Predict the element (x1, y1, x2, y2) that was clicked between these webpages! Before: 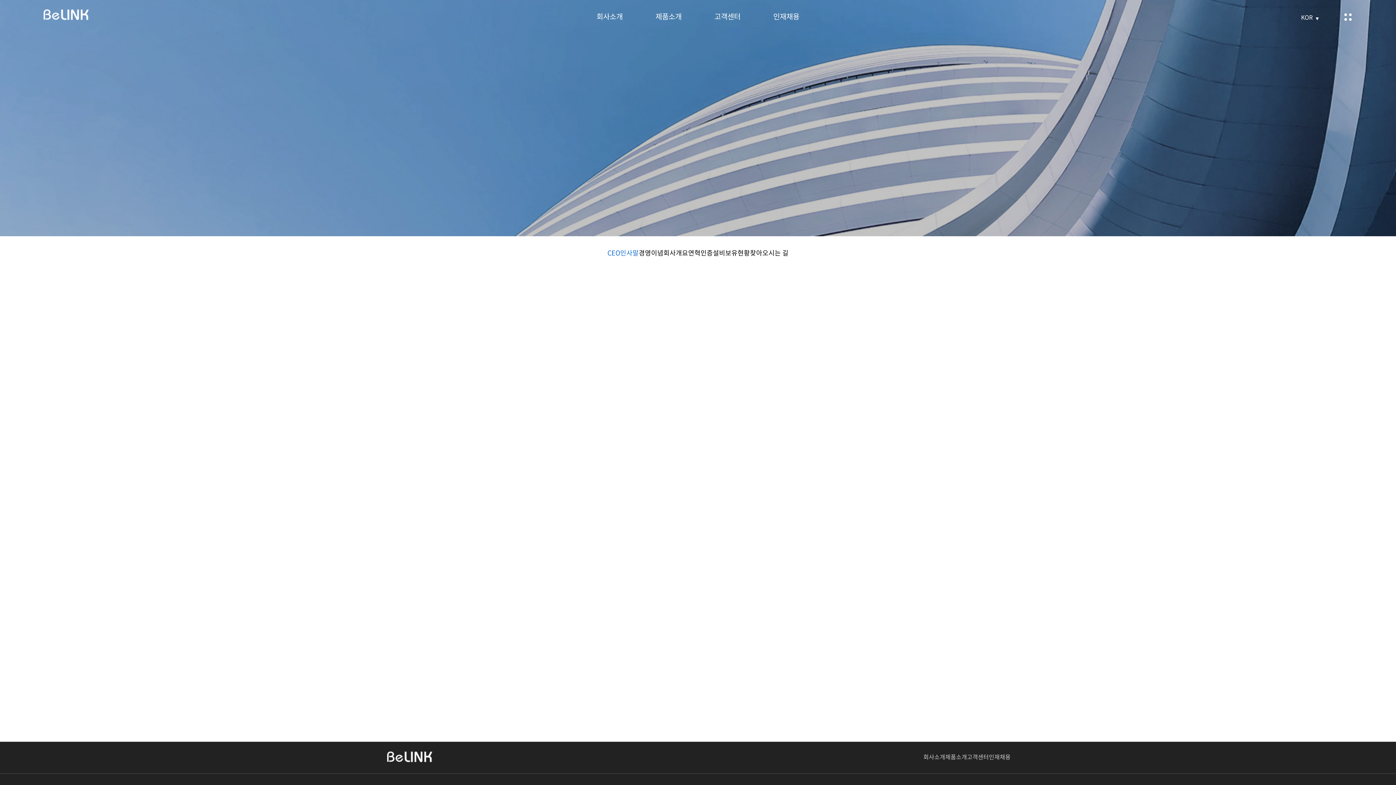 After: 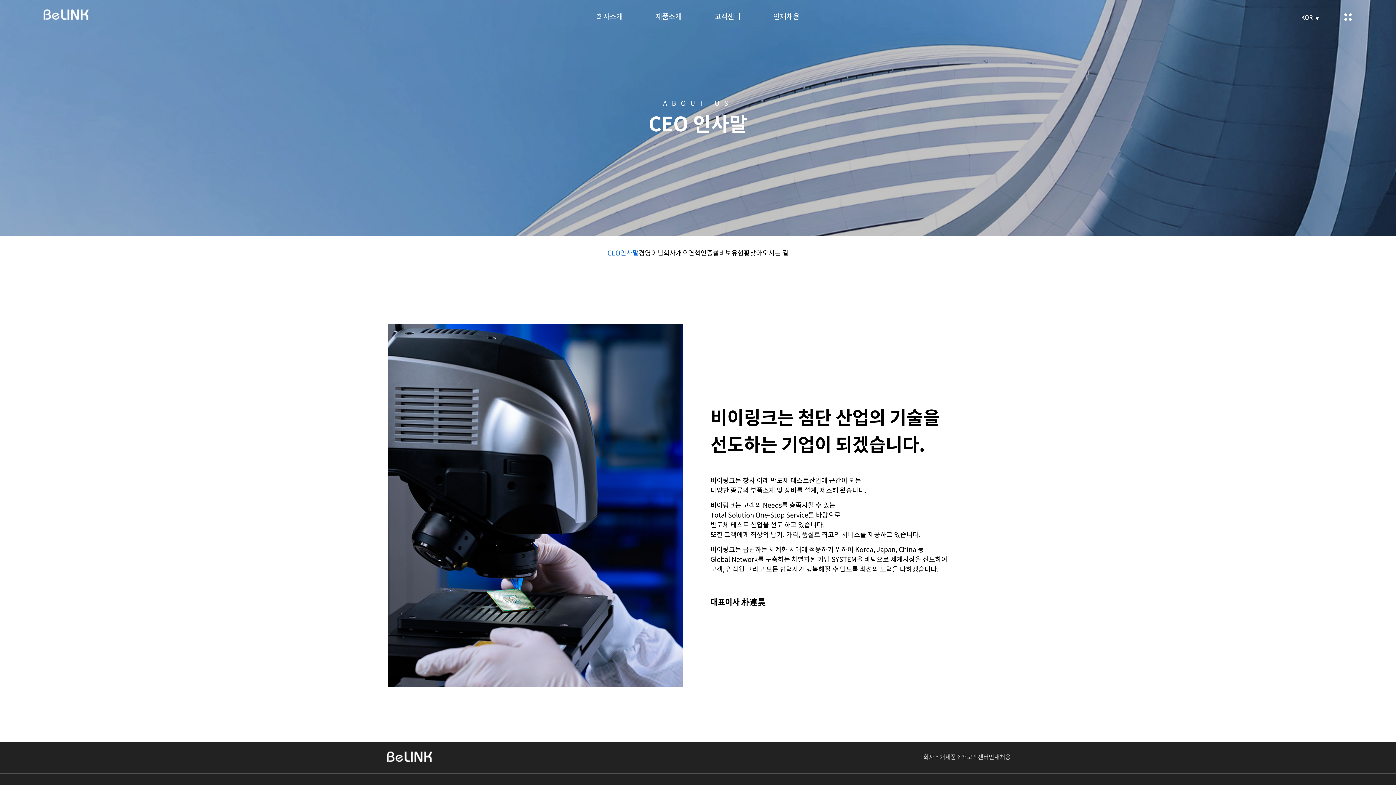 Action: bbox: (607, 250, 638, 257) label: CEO인사말